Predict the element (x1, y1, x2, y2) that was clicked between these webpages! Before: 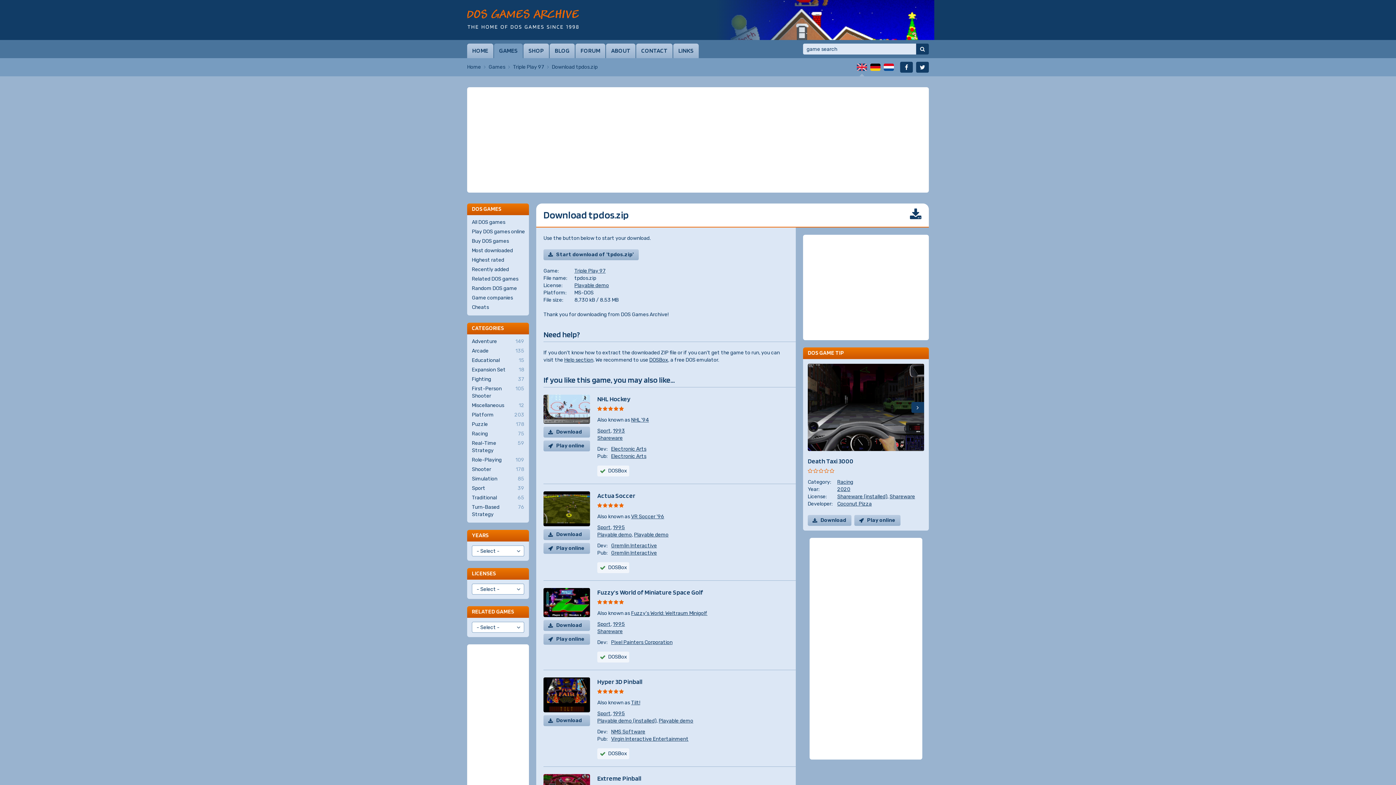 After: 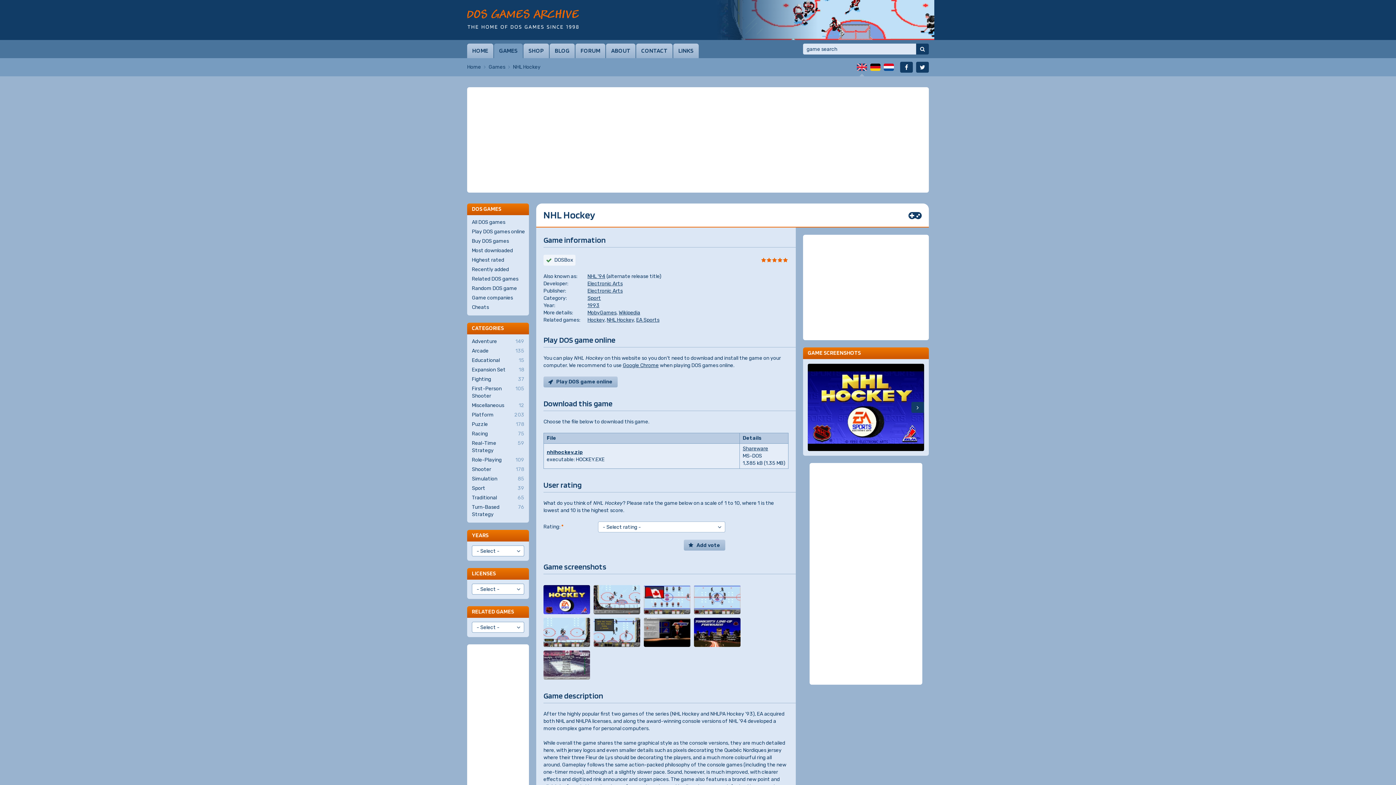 Action: bbox: (543, 426, 590, 437) label: Download